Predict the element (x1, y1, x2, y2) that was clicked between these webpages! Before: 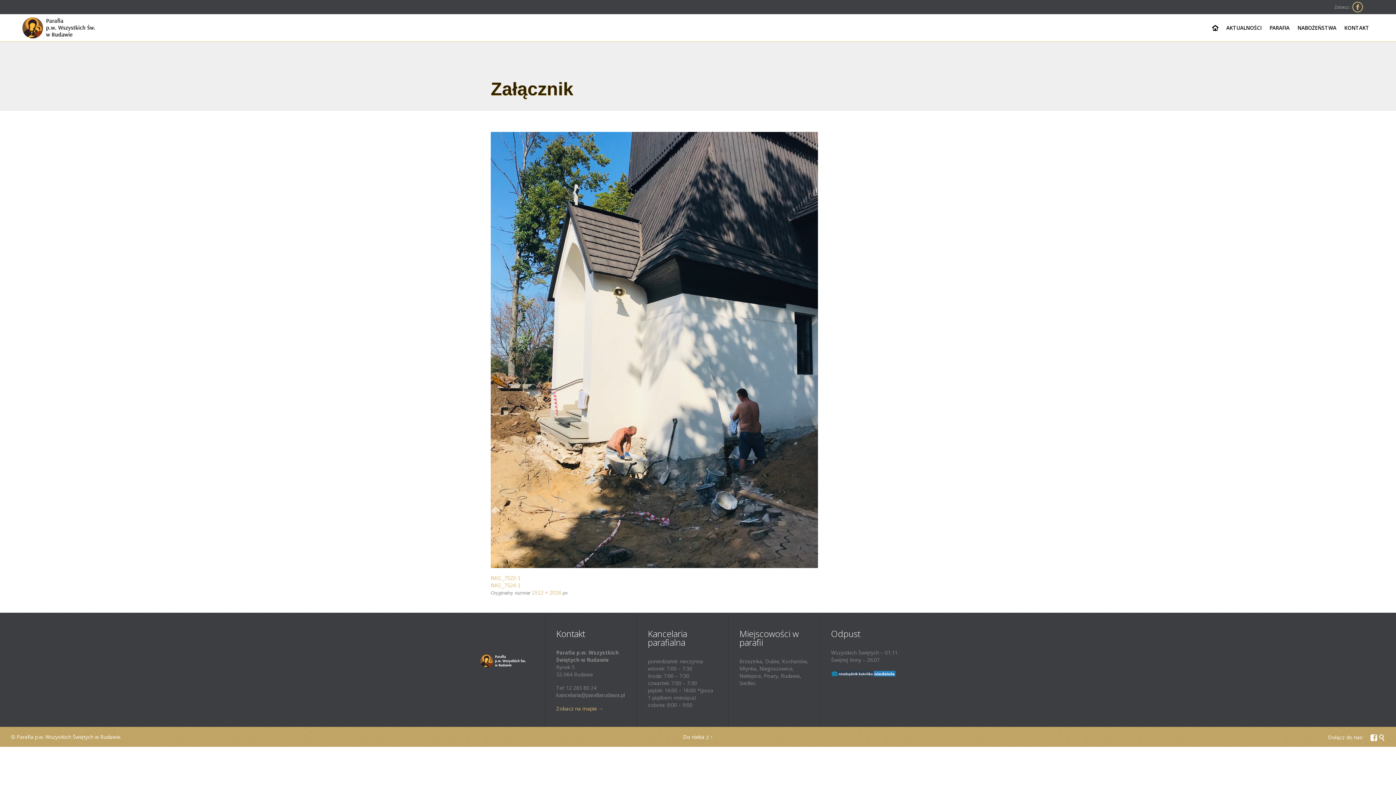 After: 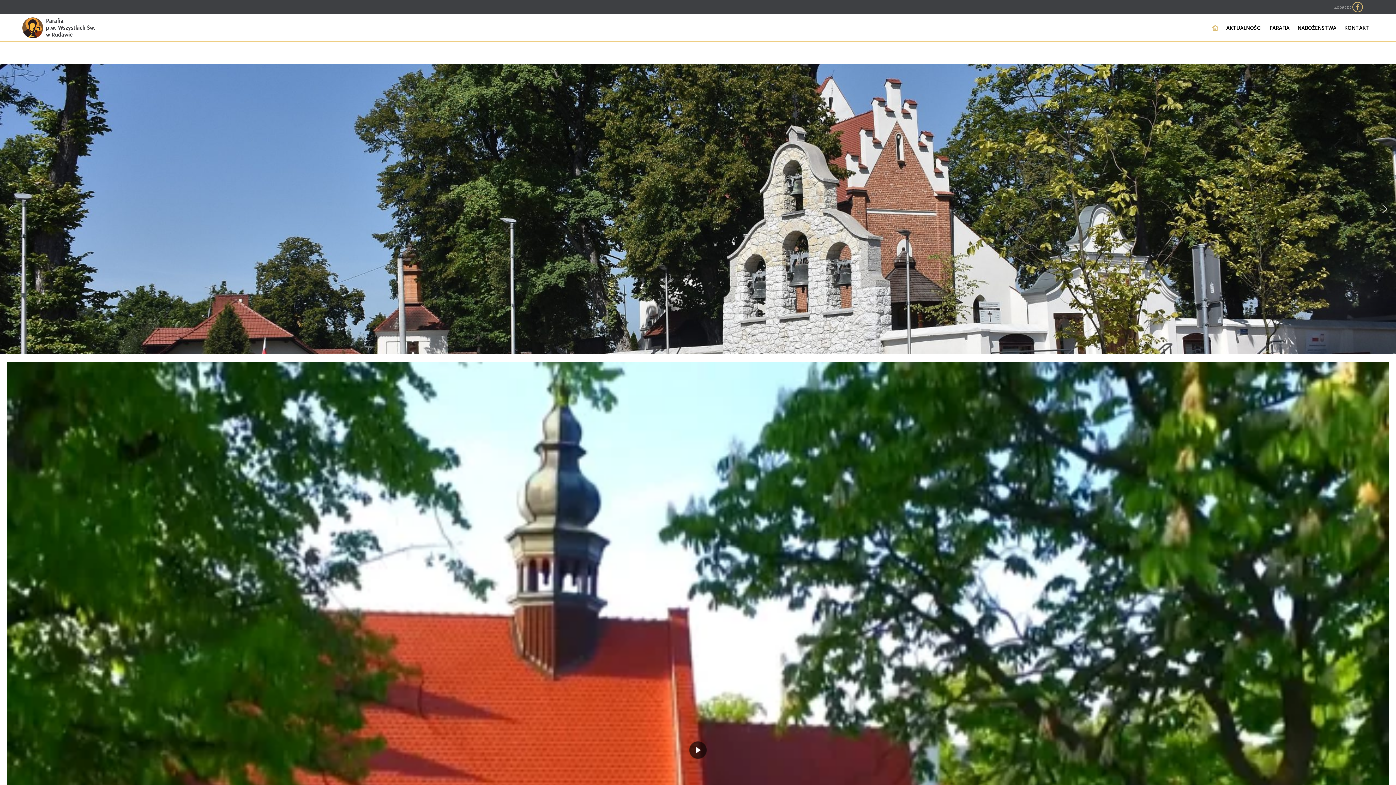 Action: bbox: (1209, 23, 1221, 33) label: START